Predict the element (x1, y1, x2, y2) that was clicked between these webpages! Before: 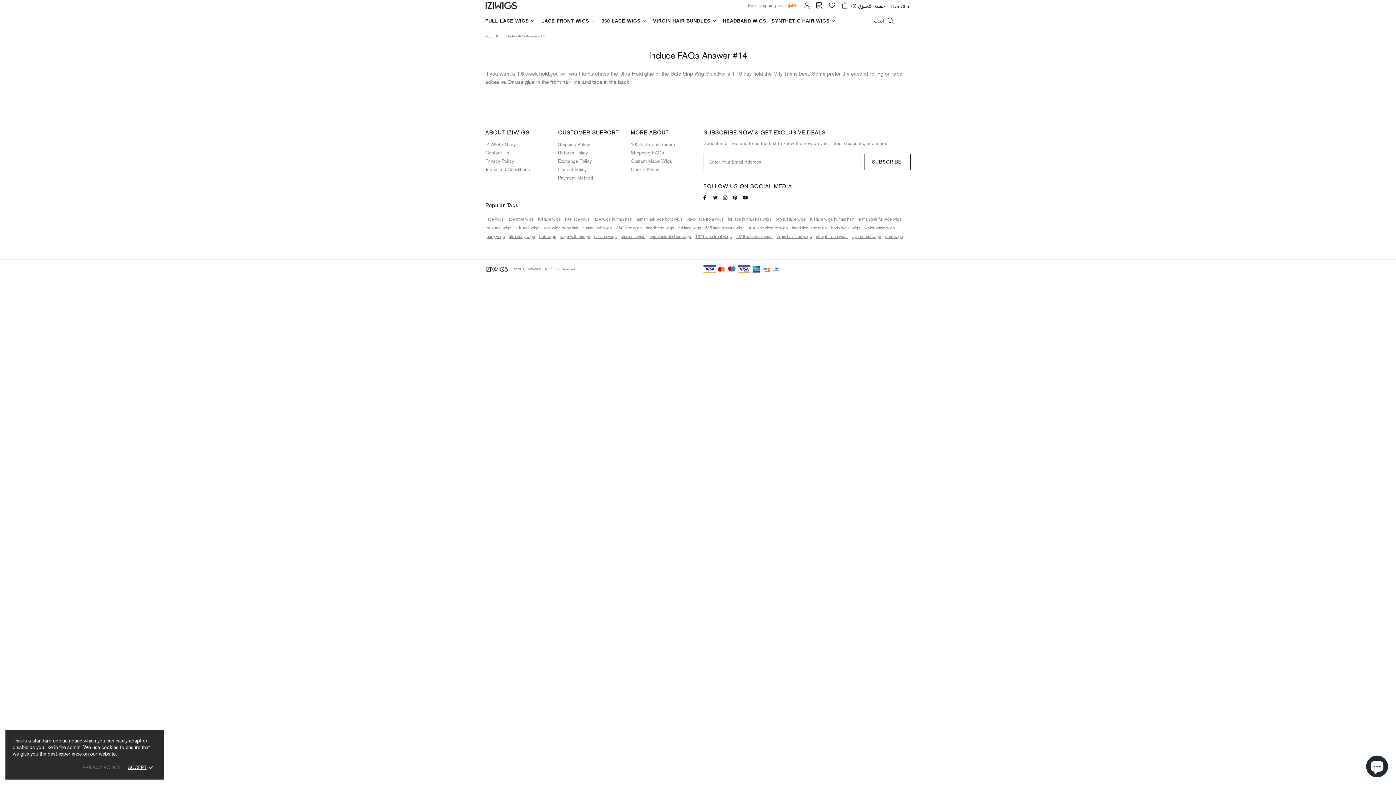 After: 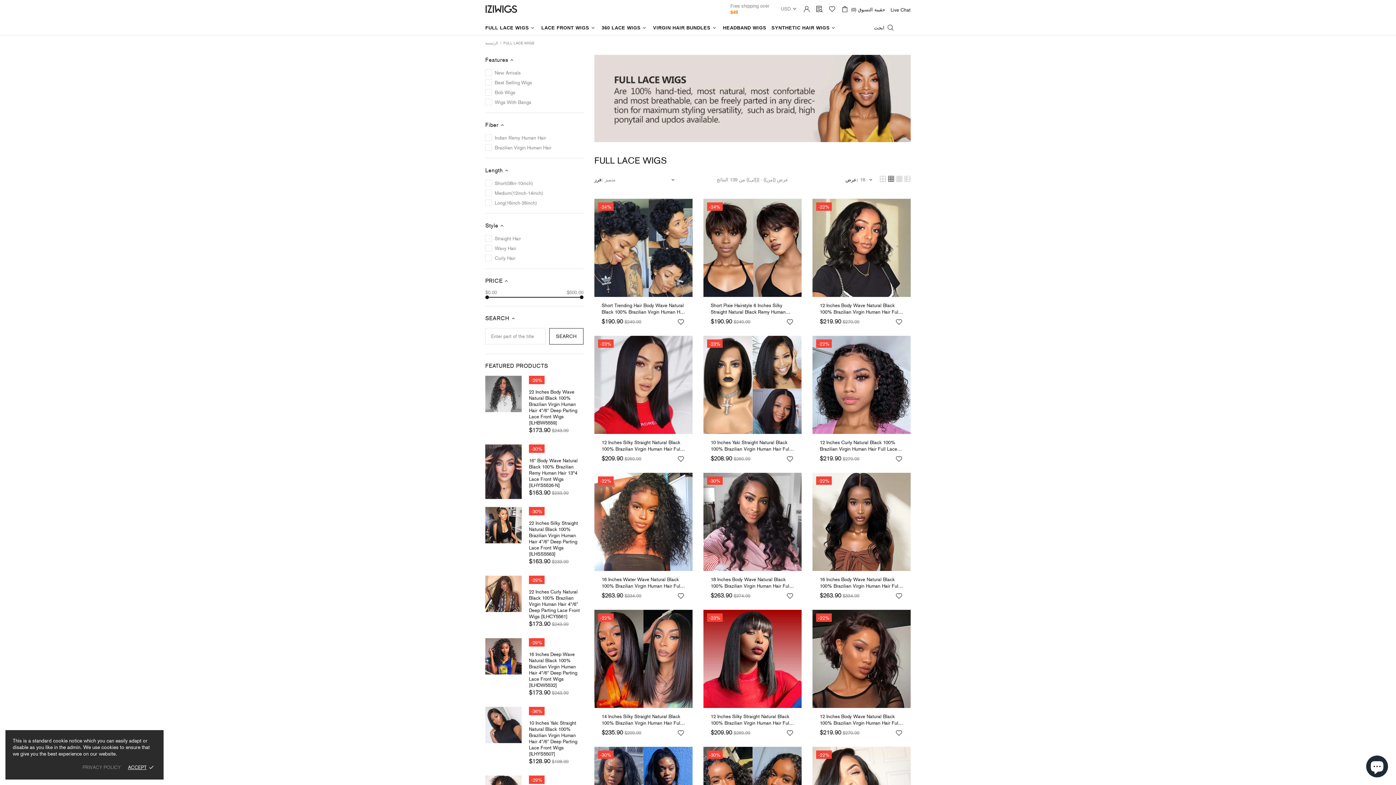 Action: label: FULL LACE WIGS bbox: (482, 13, 538, 28)